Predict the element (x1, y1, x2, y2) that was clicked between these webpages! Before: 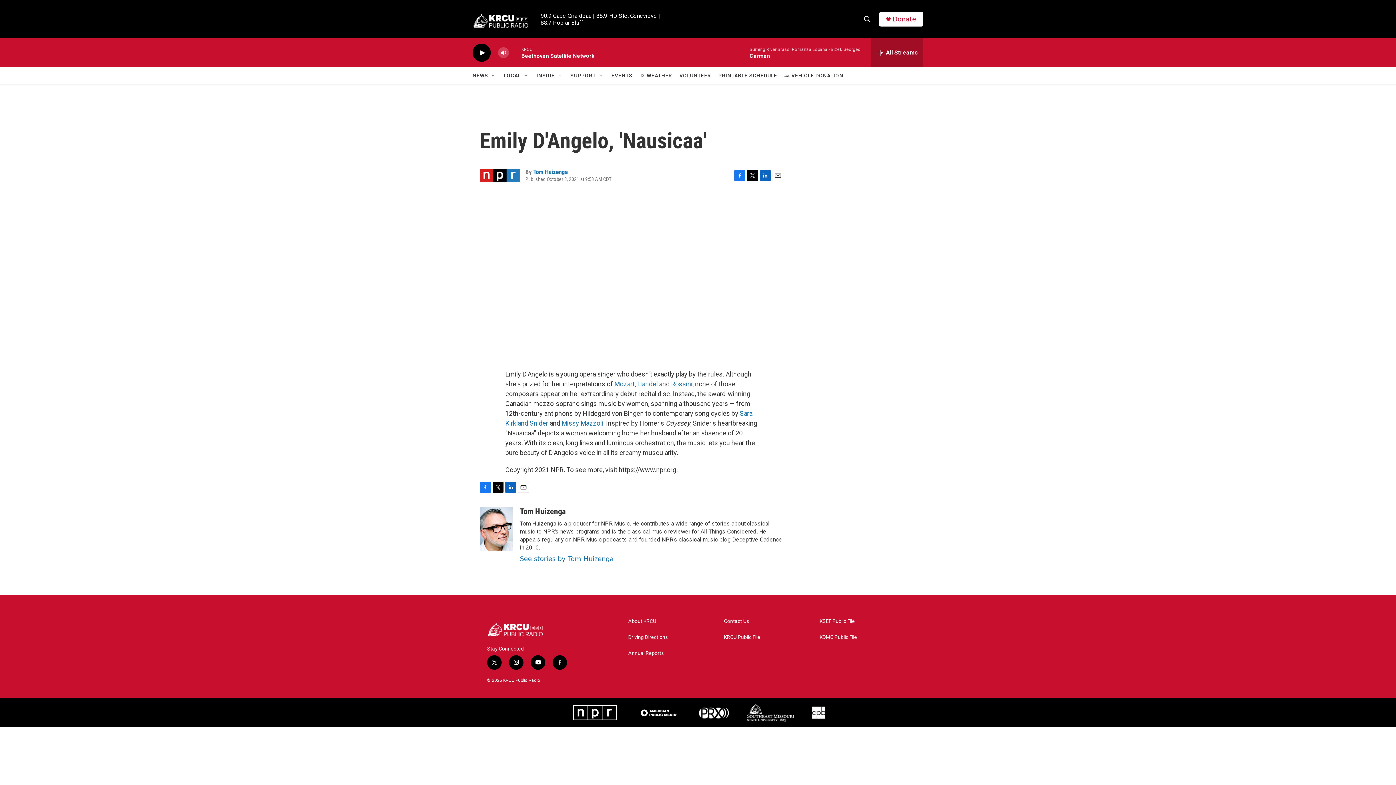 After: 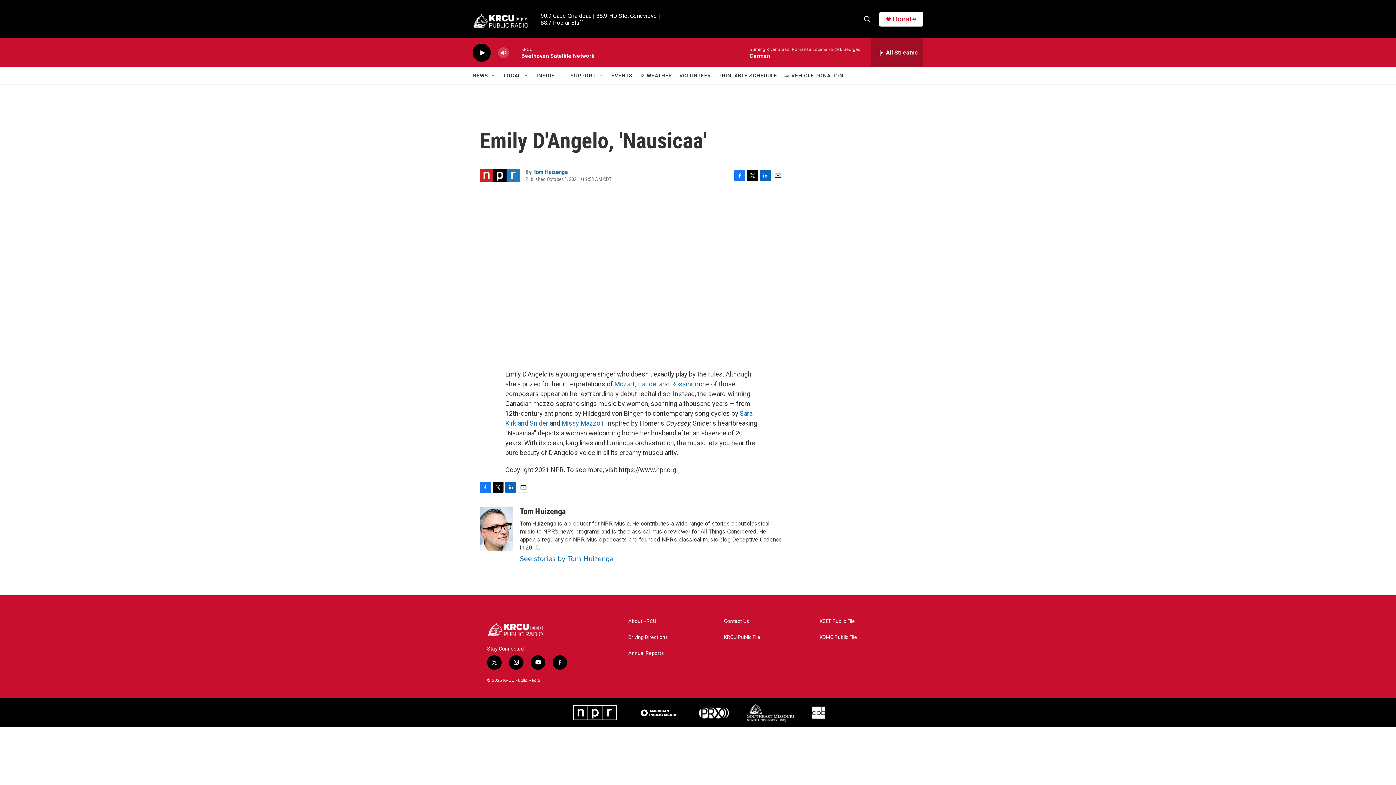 Action: bbox: (892, 15, 916, 22) label: Donate